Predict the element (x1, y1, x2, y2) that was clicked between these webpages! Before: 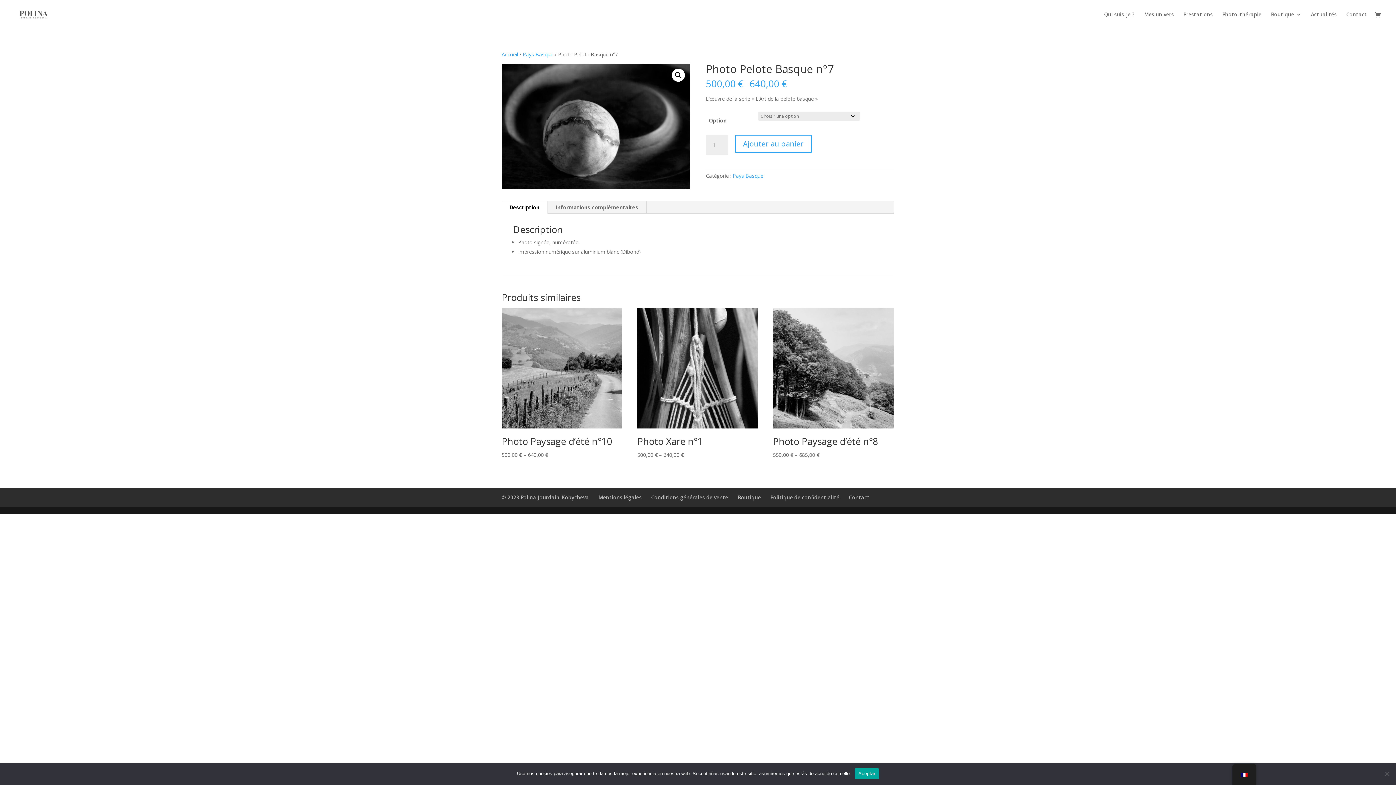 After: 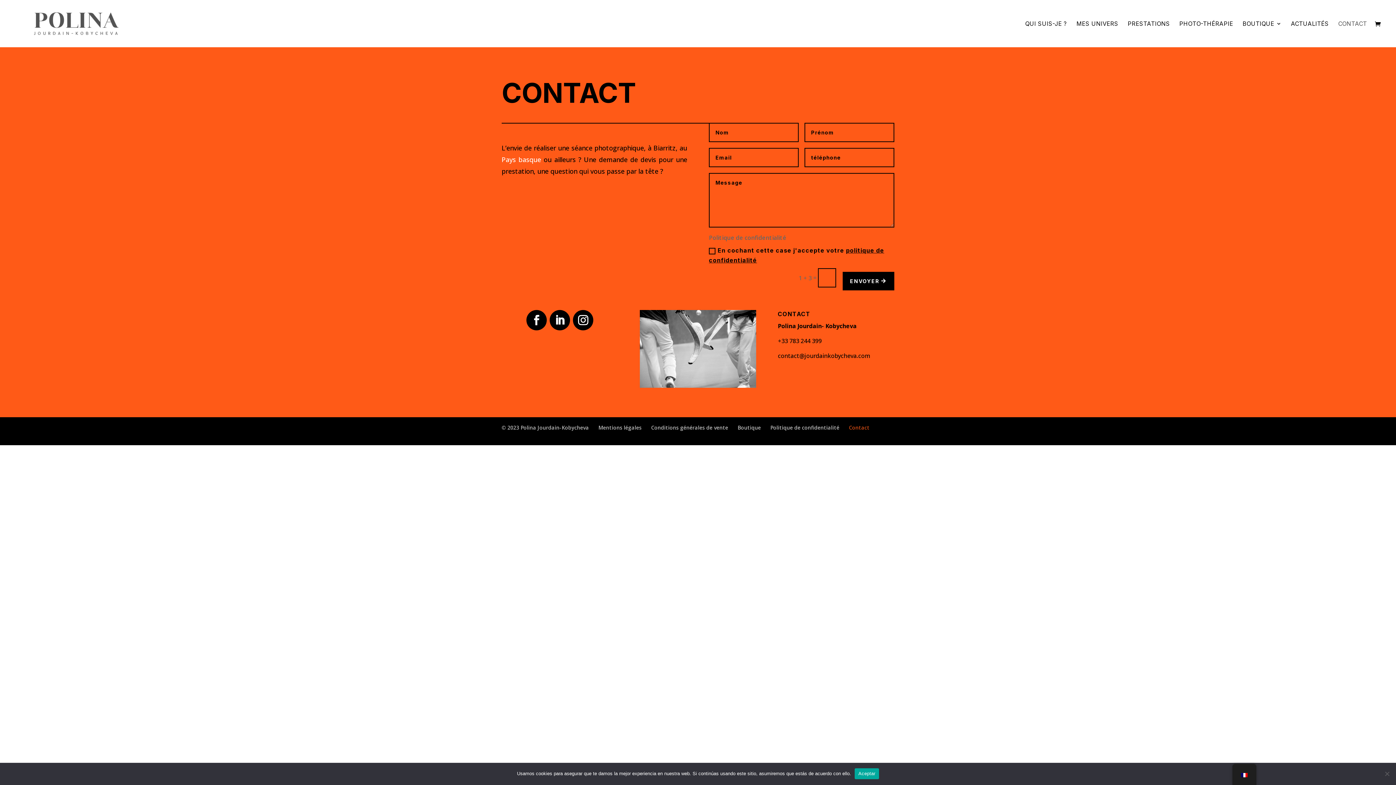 Action: bbox: (1346, 12, 1367, 29) label: Contact